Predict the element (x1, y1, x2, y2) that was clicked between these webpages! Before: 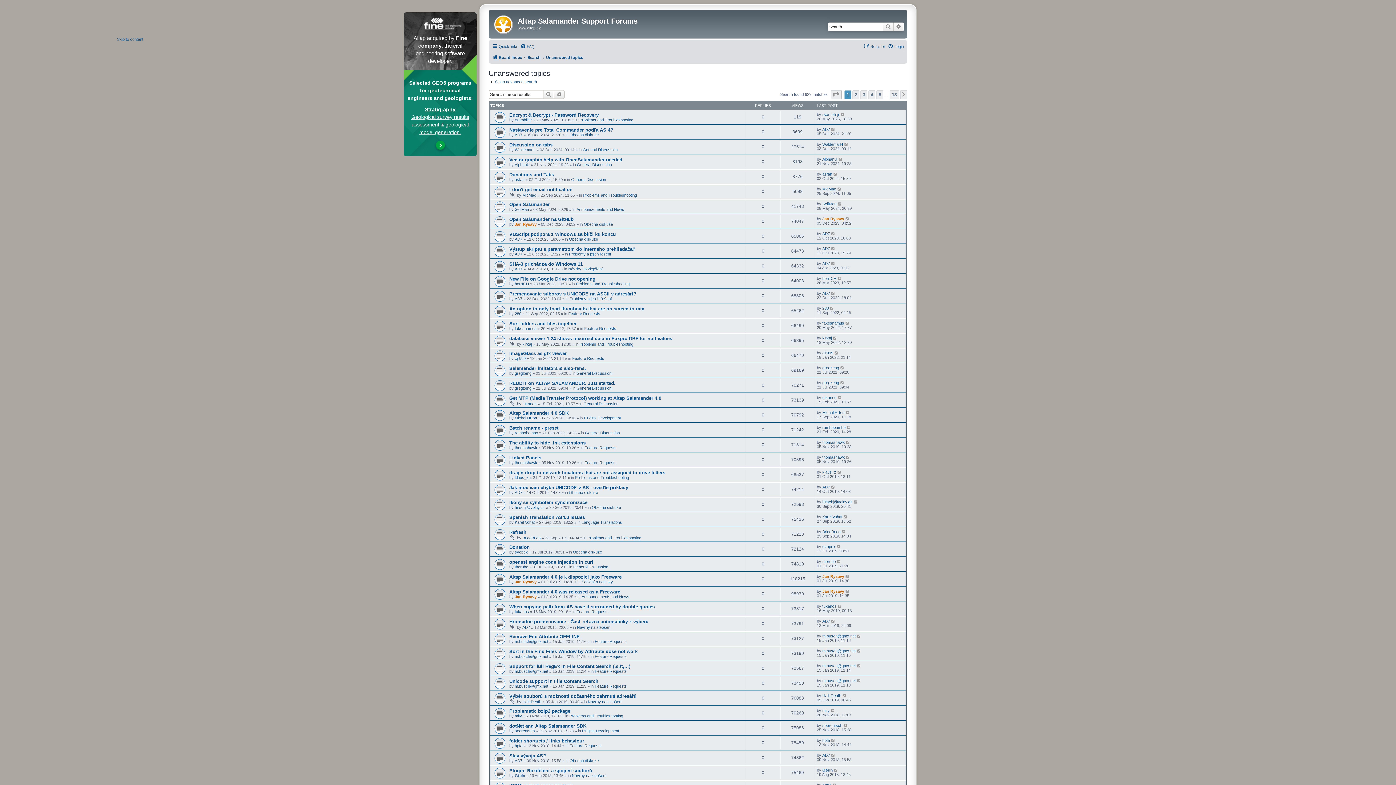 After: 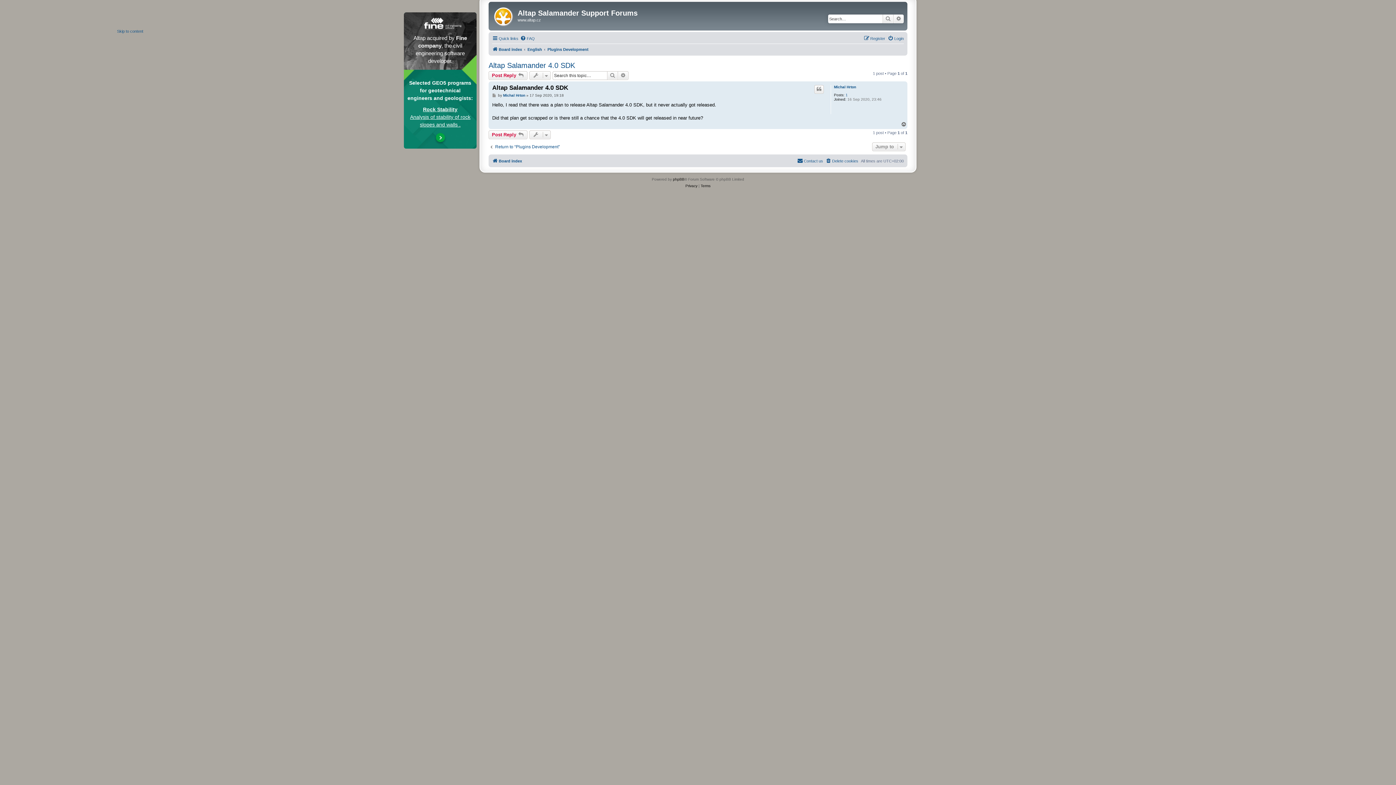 Action: bbox: (845, 410, 850, 414)